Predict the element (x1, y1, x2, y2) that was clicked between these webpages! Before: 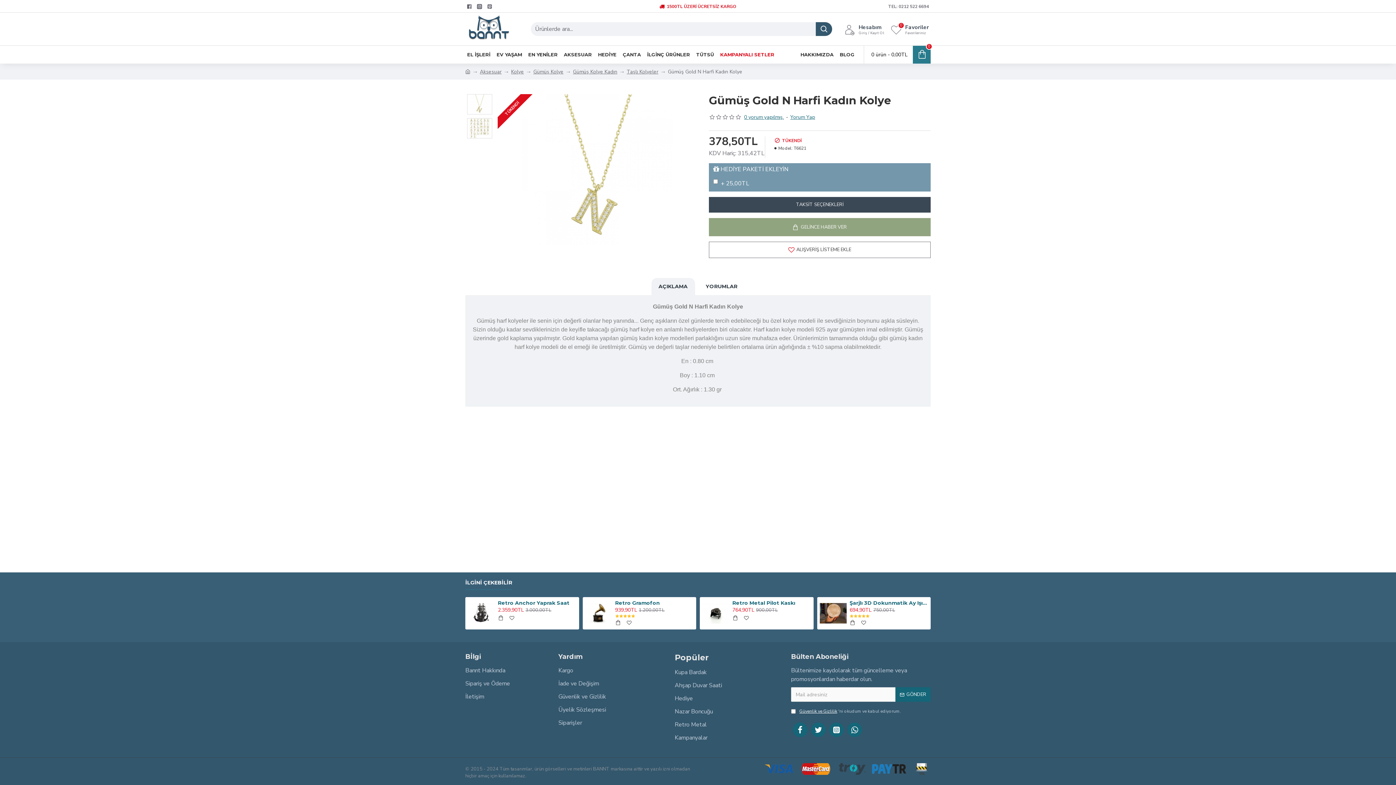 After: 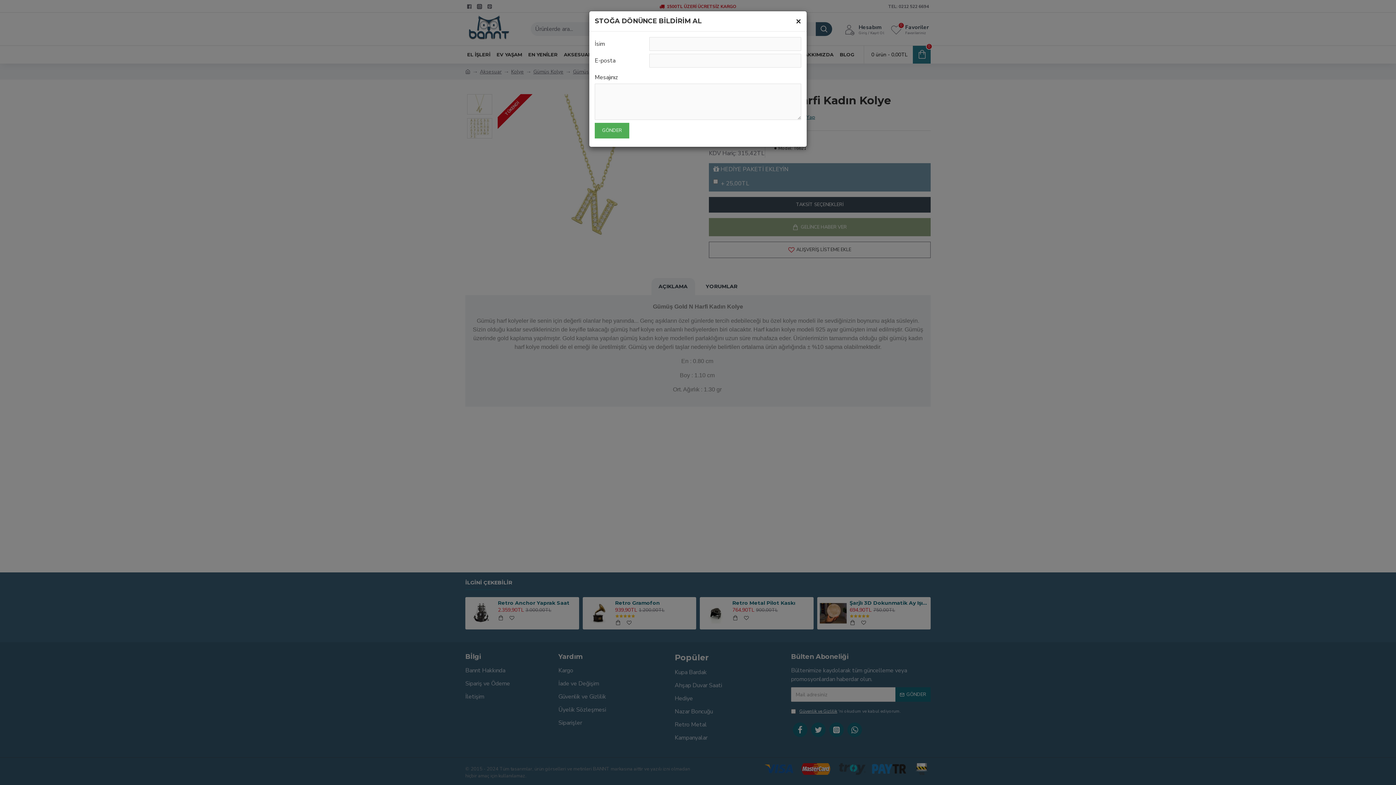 Action: bbox: (709, 218, 930, 236) label: GELİNCE HABER VER